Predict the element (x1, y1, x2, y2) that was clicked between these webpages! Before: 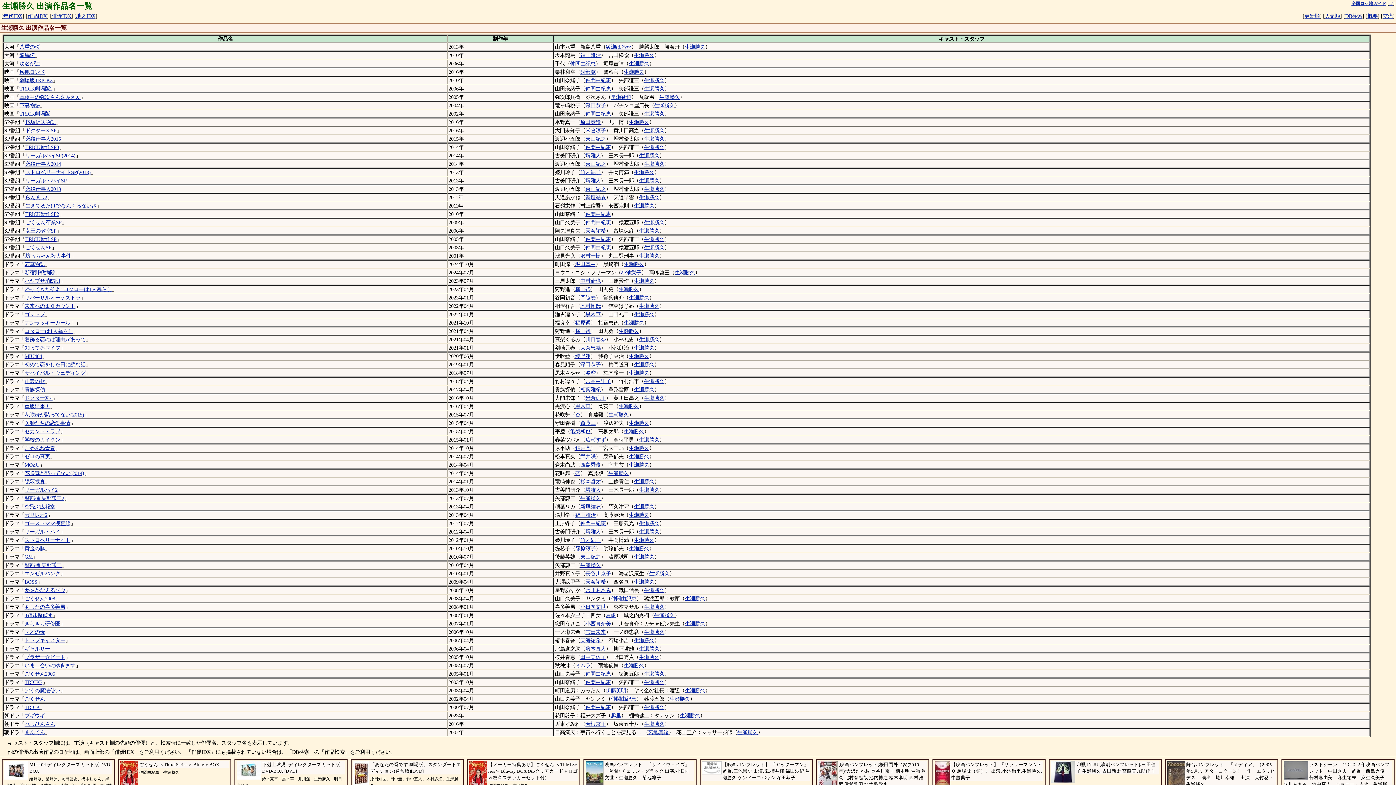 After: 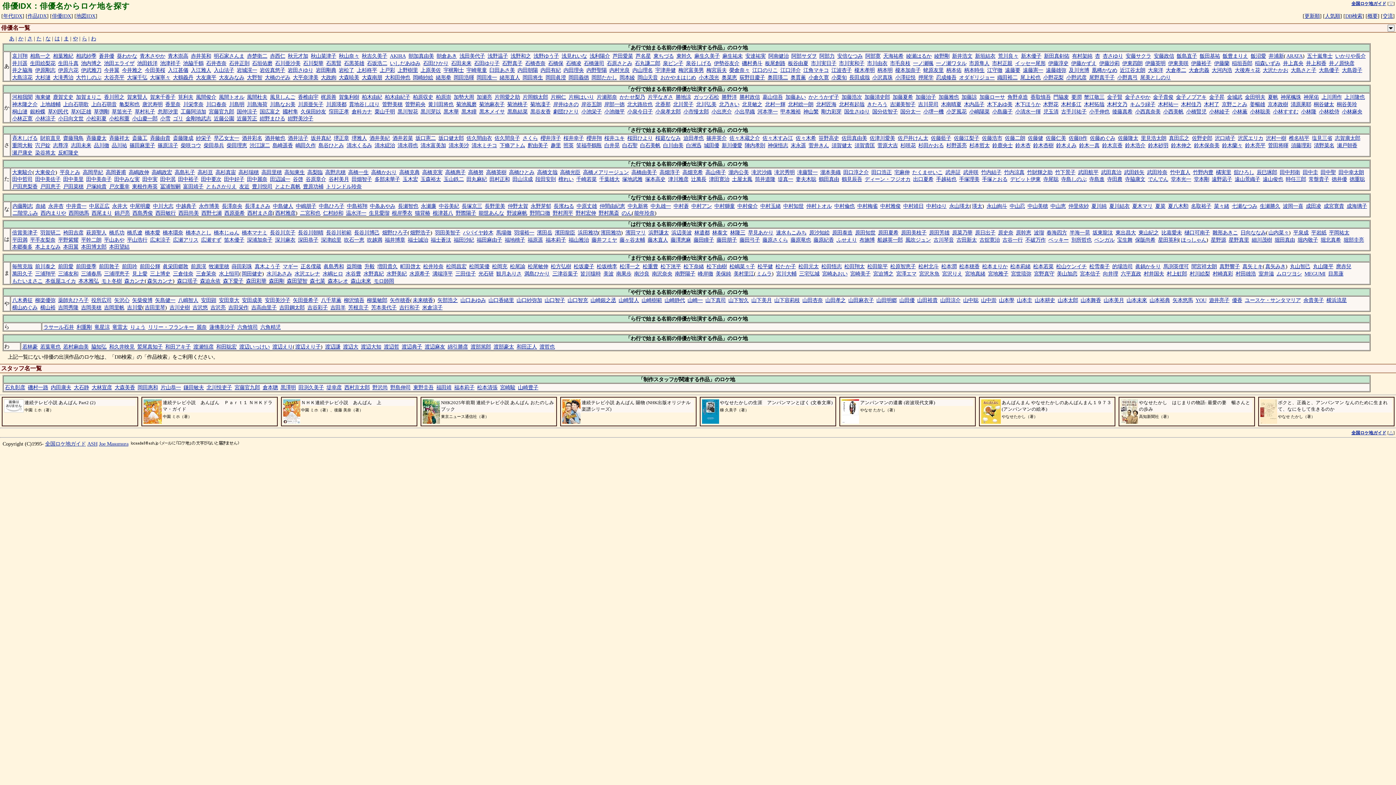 Action: label: 俳優IDX bbox: (57, 14, 79, 21)